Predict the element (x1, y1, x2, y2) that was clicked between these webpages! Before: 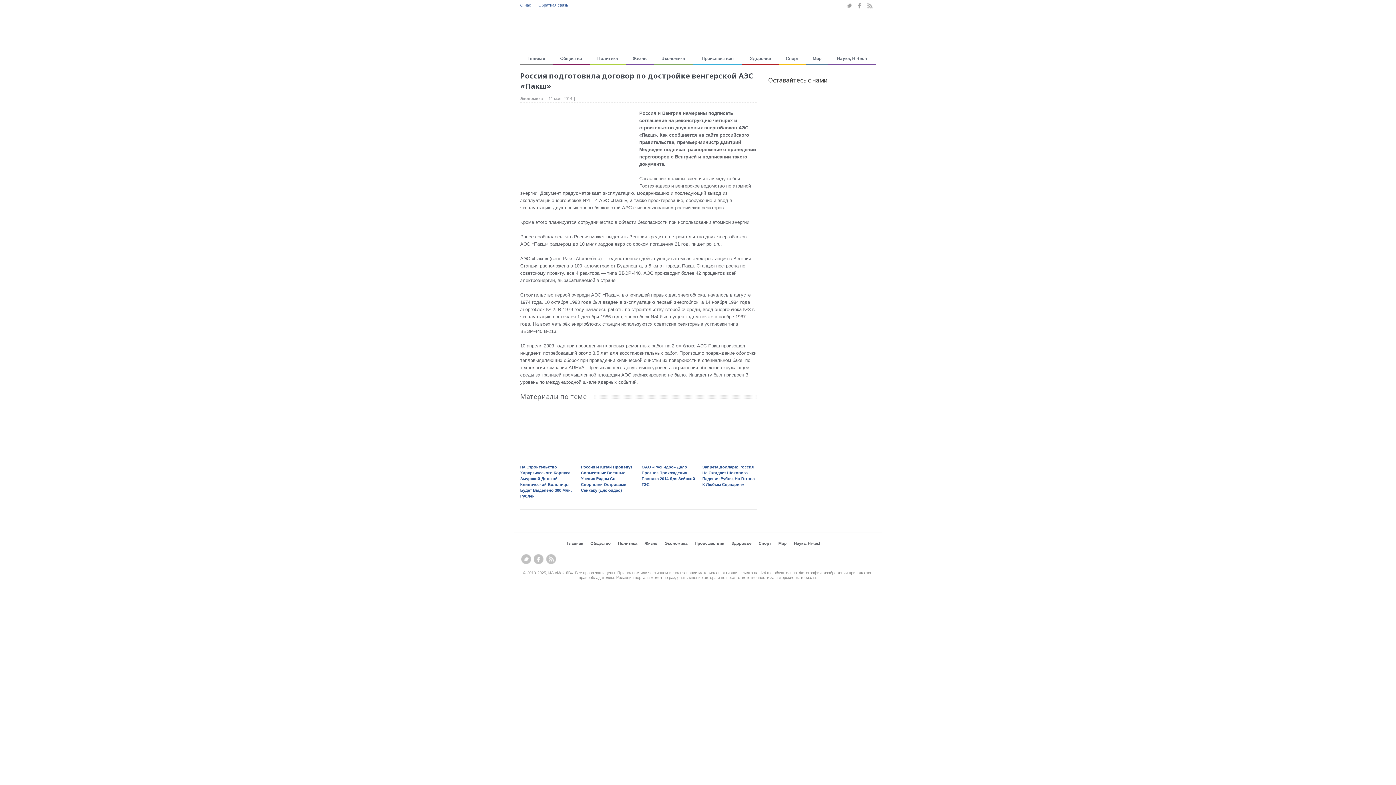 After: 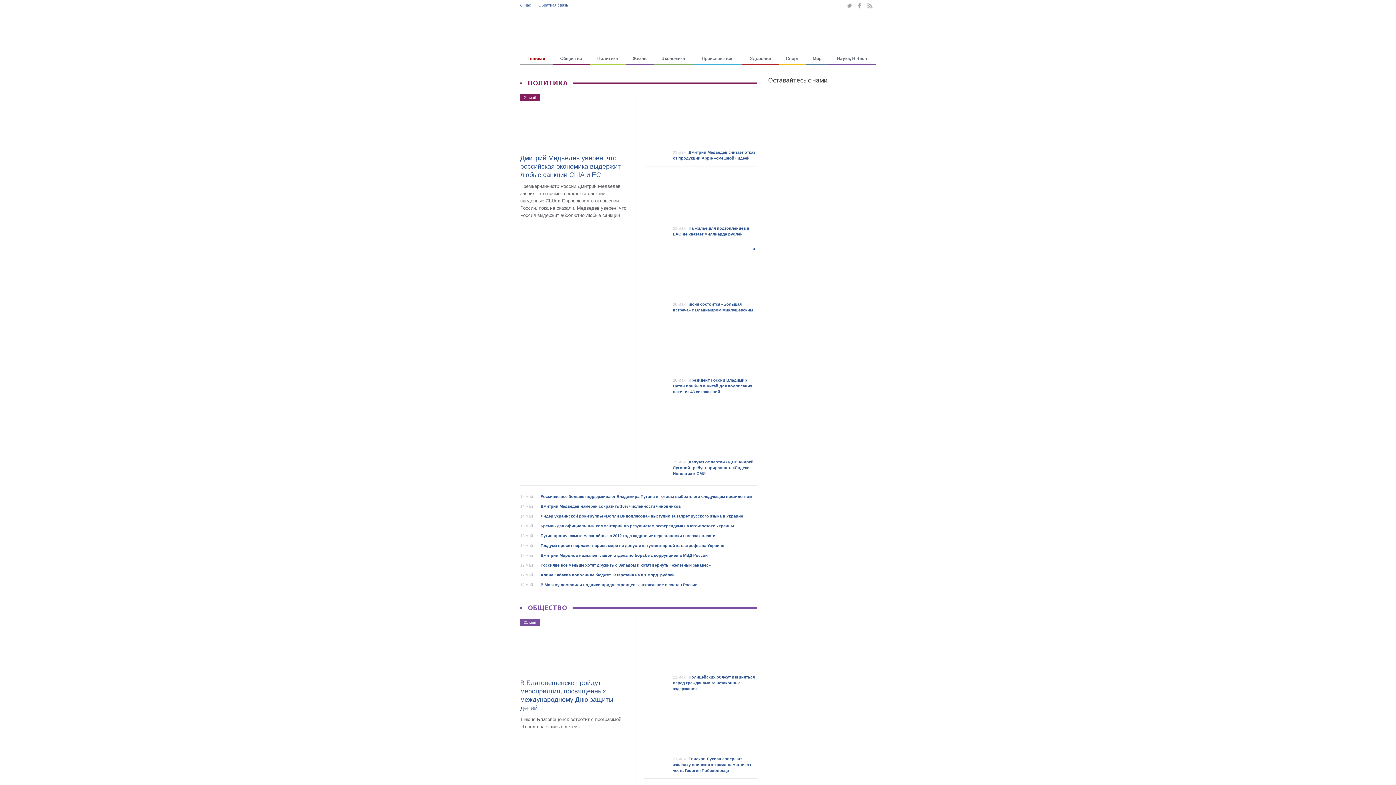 Action: bbox: (567, 541, 583, 545) label: Главная